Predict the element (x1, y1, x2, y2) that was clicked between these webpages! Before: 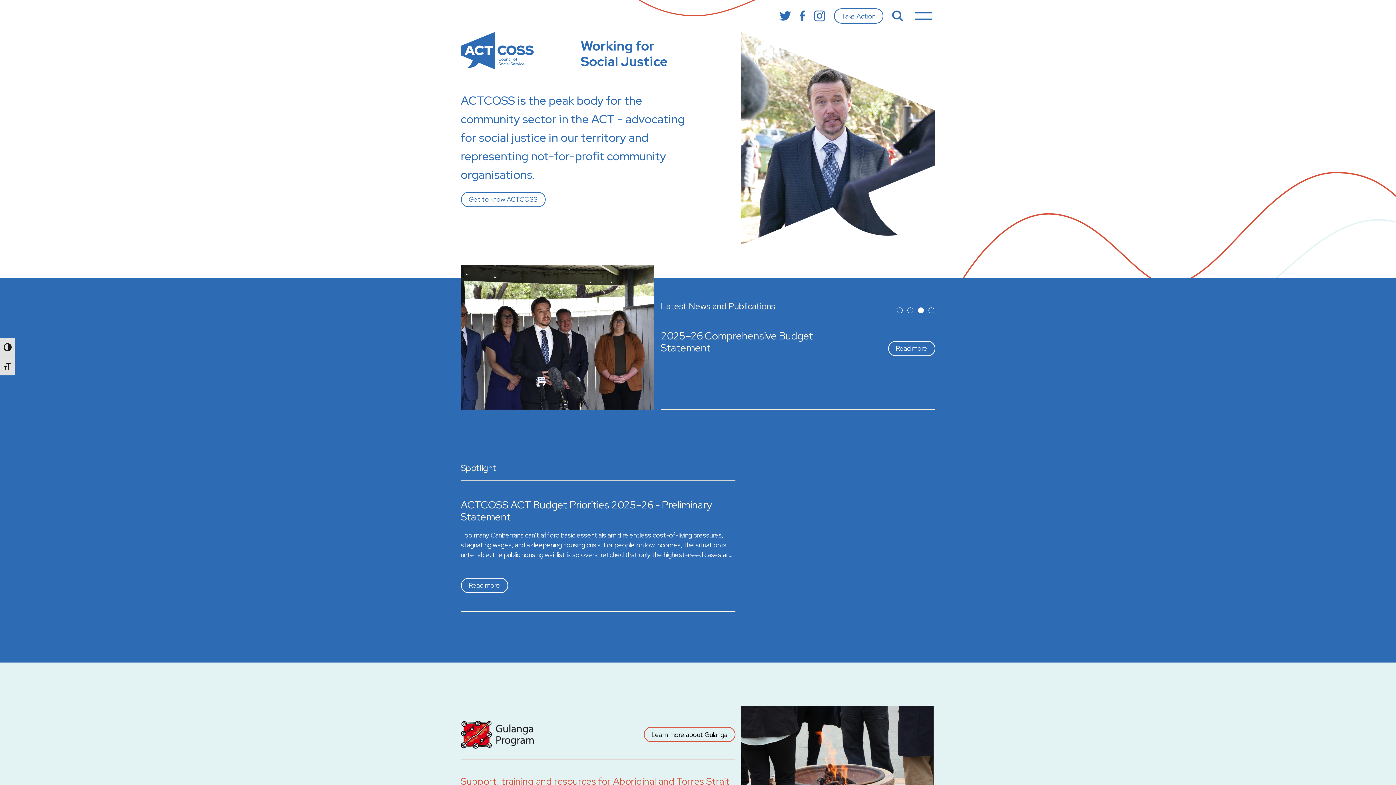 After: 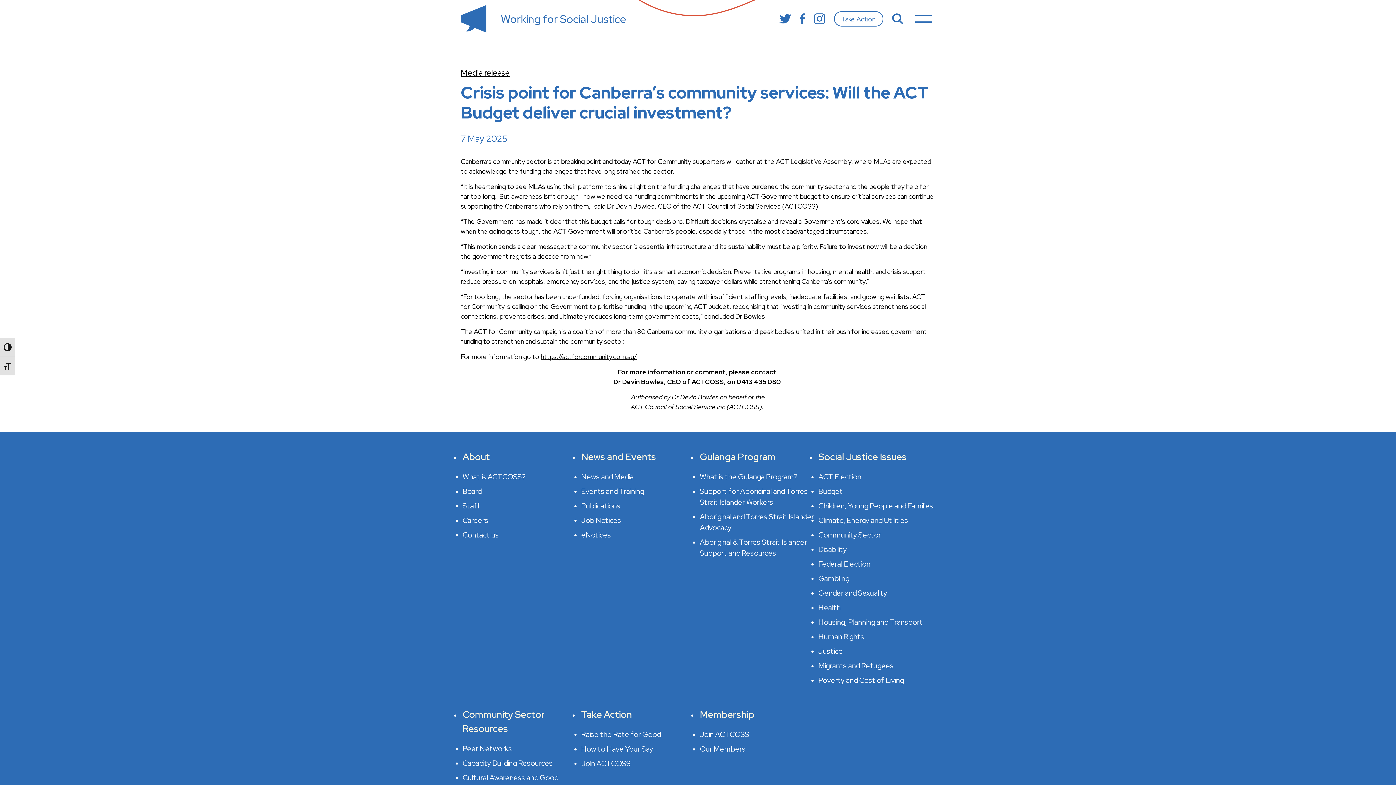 Action: label: Read more bbox: (888, 341, 935, 356)